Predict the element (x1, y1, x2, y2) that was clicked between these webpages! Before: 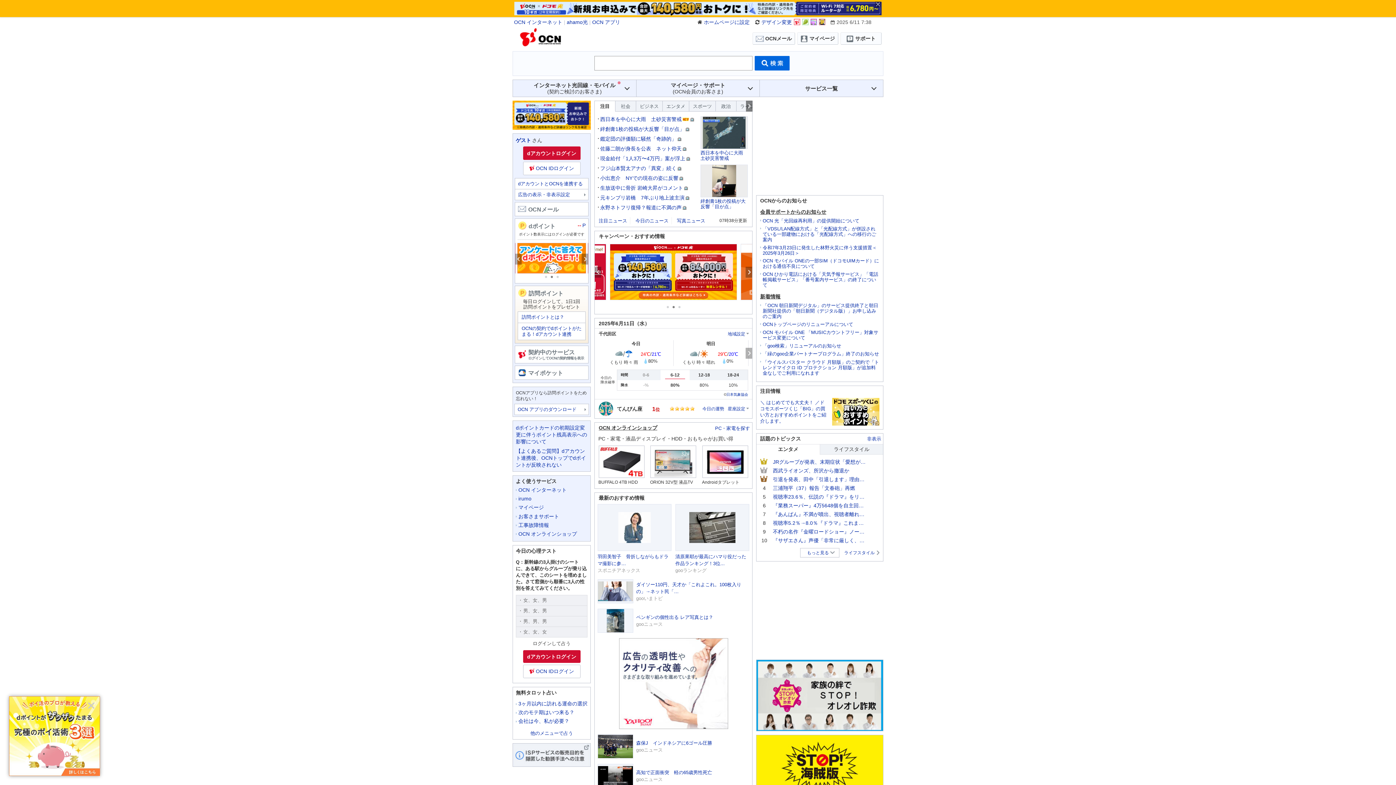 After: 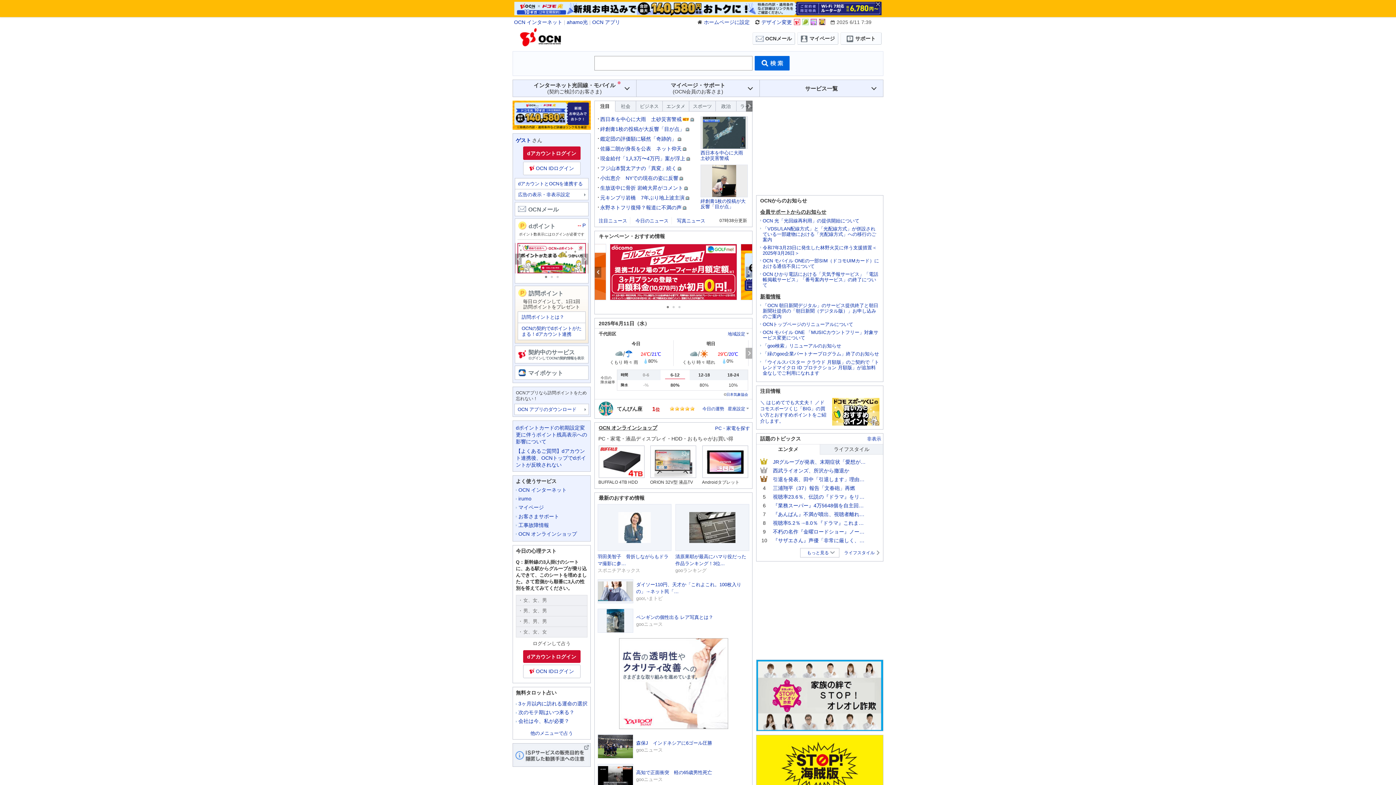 Action: bbox: (82, 696, 100, 714) label: Close this dialog